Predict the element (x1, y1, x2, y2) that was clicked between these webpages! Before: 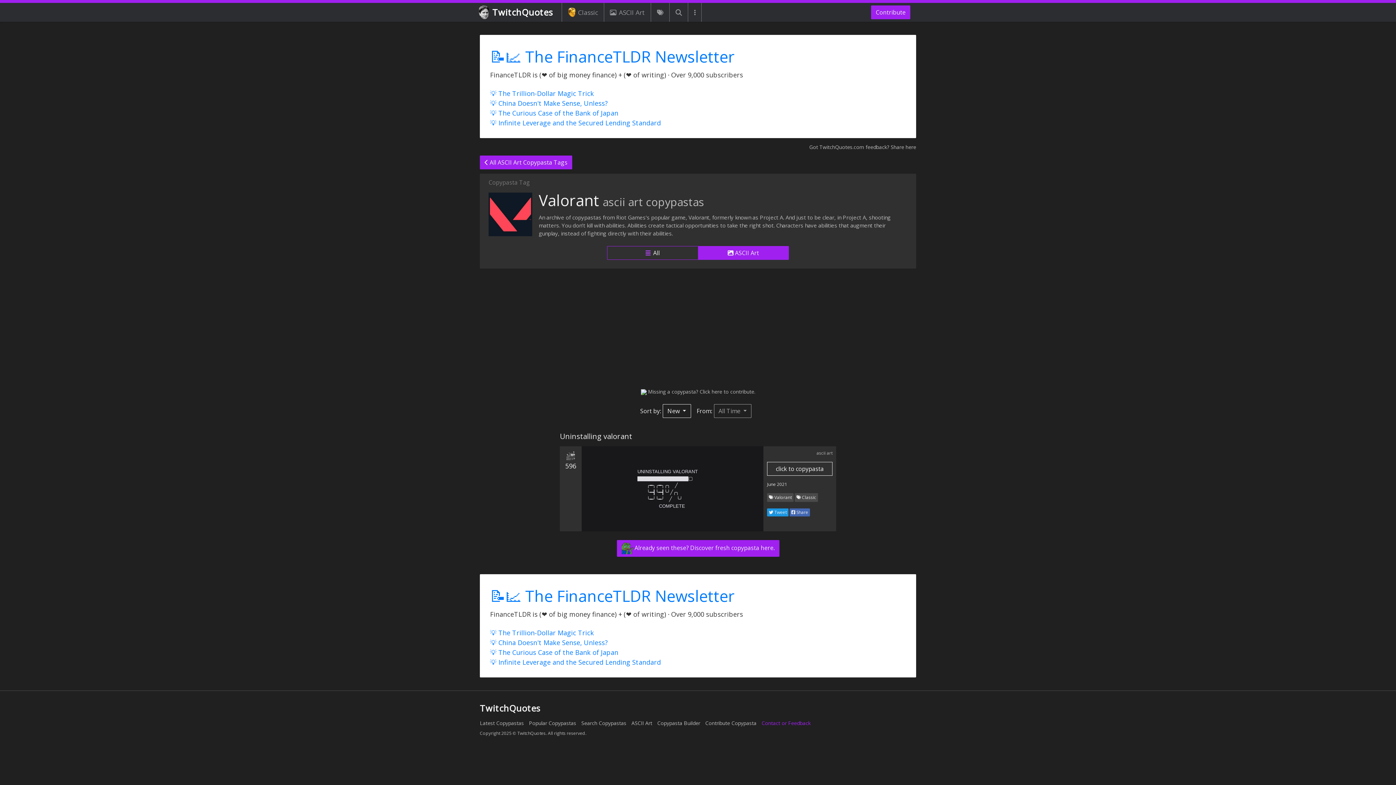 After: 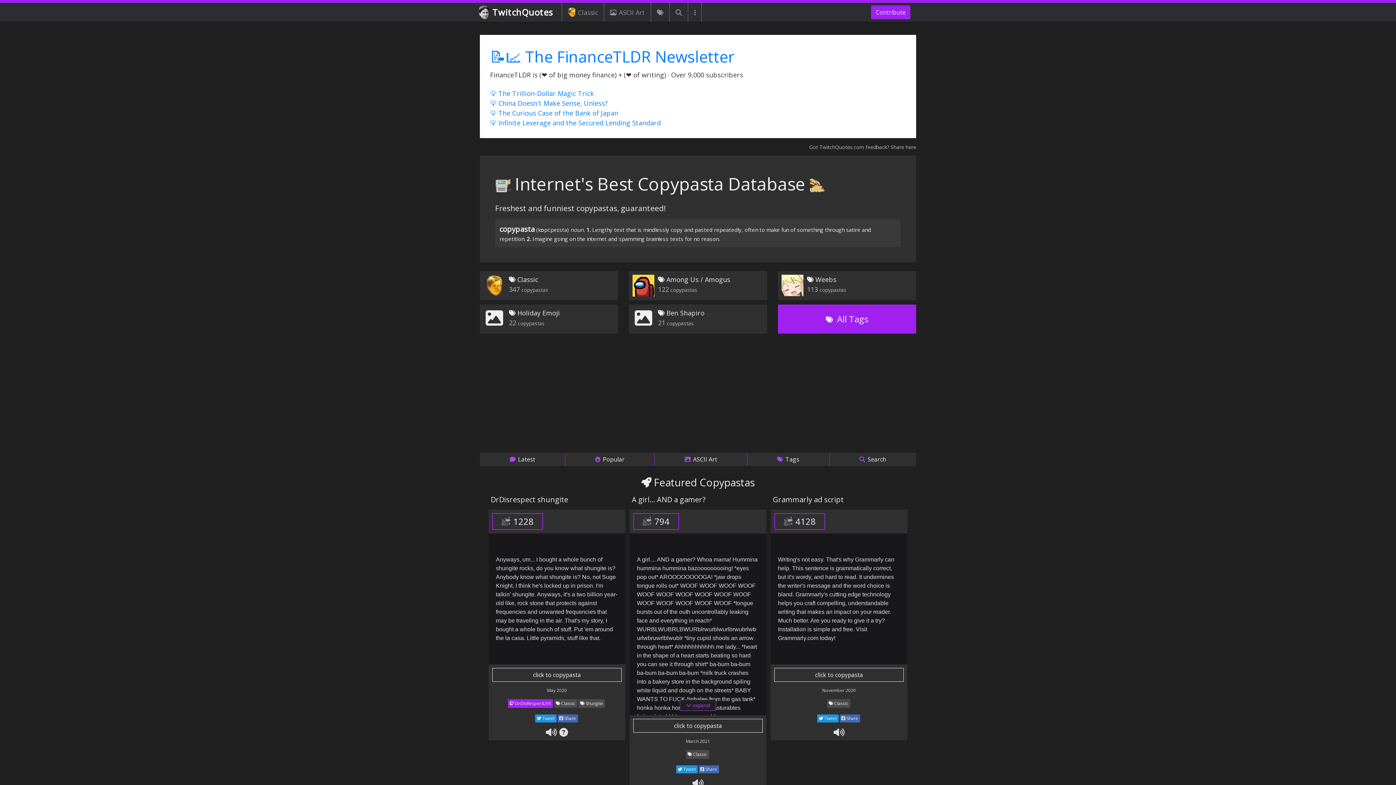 Action: bbox: (480, 720, 524, 726) label: Latest Copypastas